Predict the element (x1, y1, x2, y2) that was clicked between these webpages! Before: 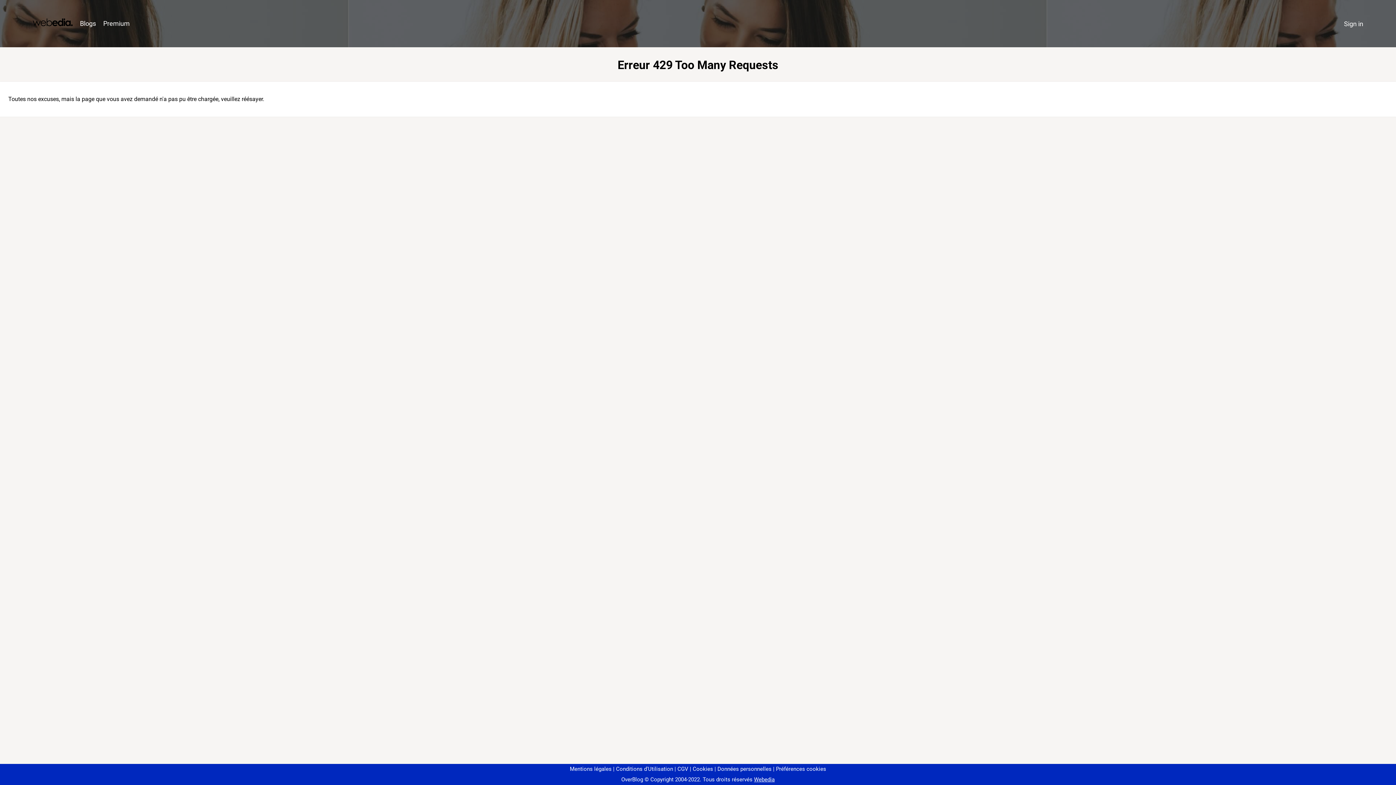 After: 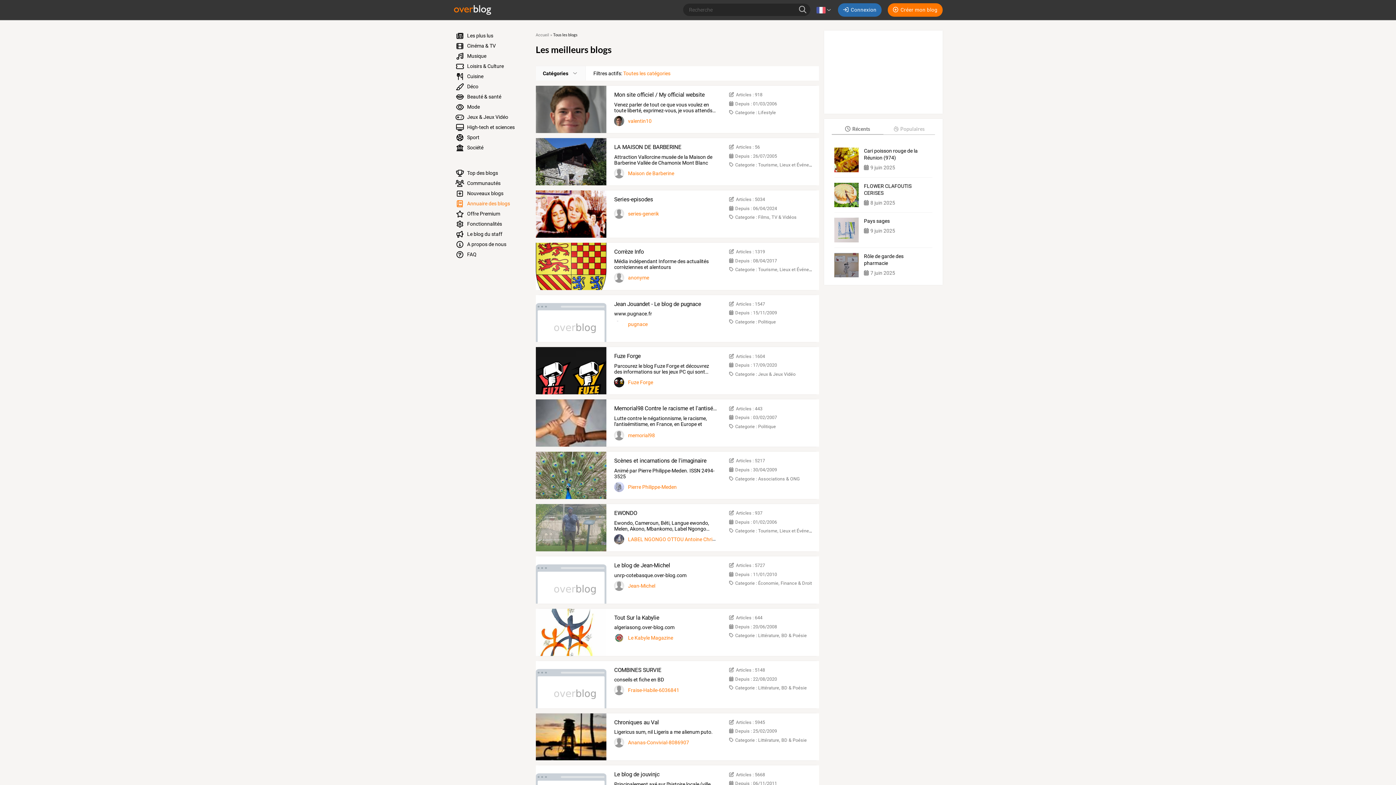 Action: label: Blogs bbox: (76, 16, 99, 31)